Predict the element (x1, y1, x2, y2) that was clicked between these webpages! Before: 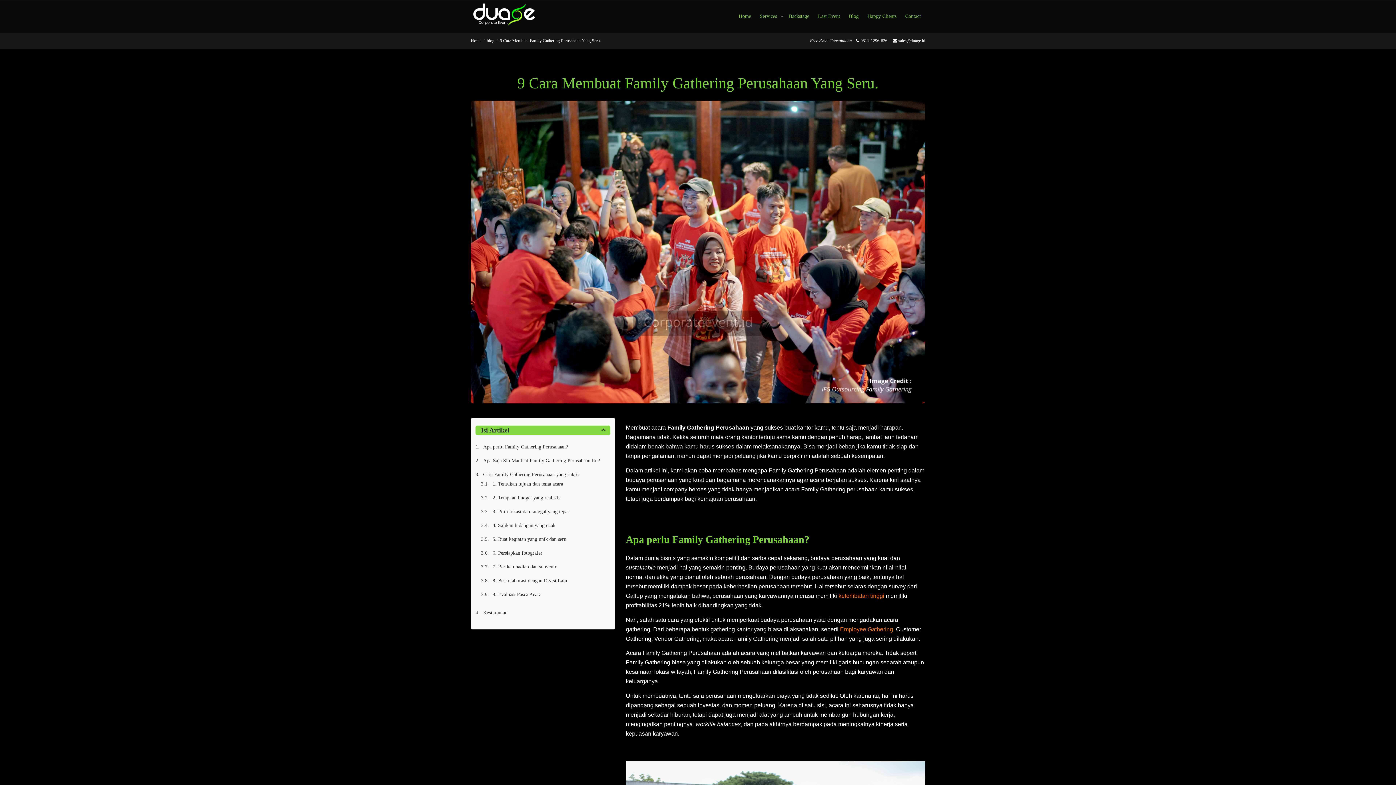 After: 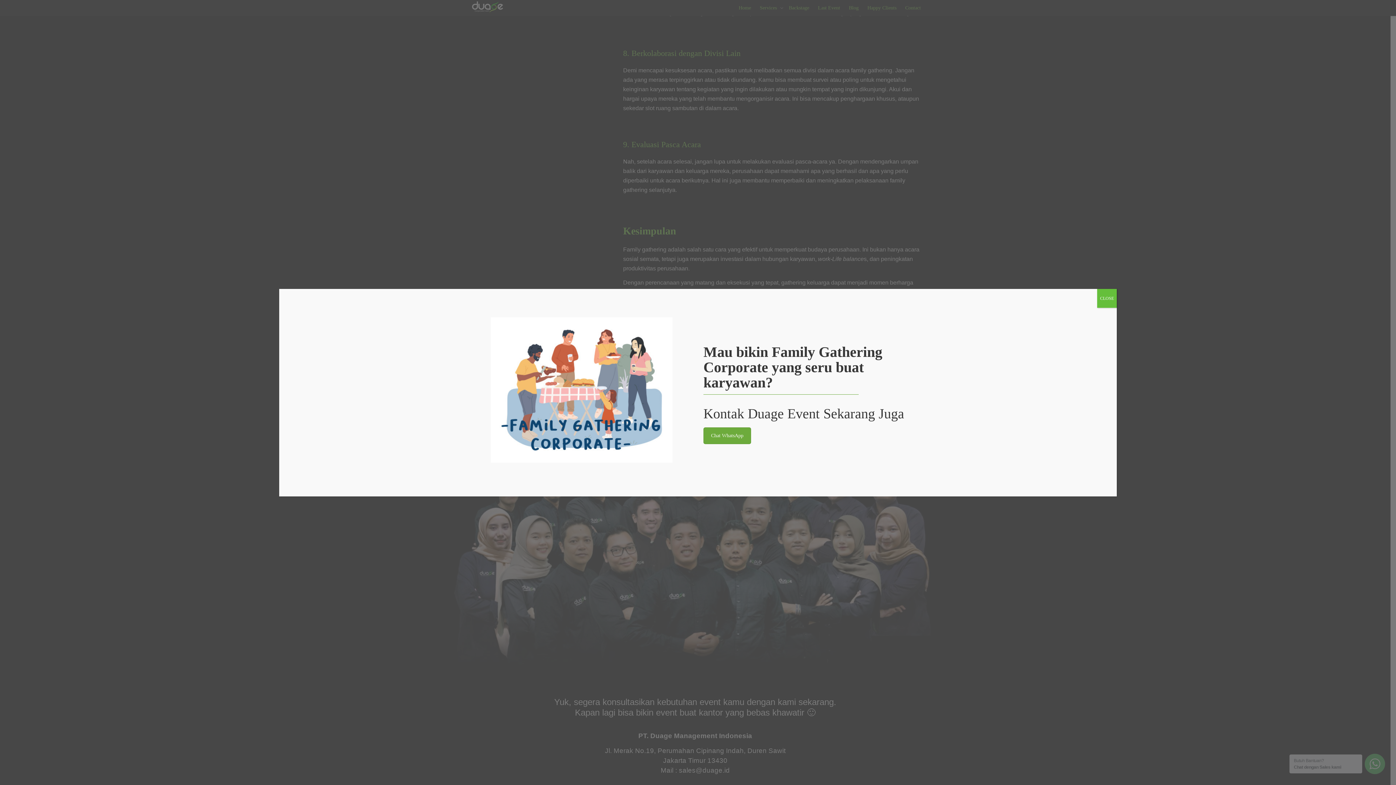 Action: bbox: (481, 590, 610, 599) label: 9. Evaluasi Pasca Acara